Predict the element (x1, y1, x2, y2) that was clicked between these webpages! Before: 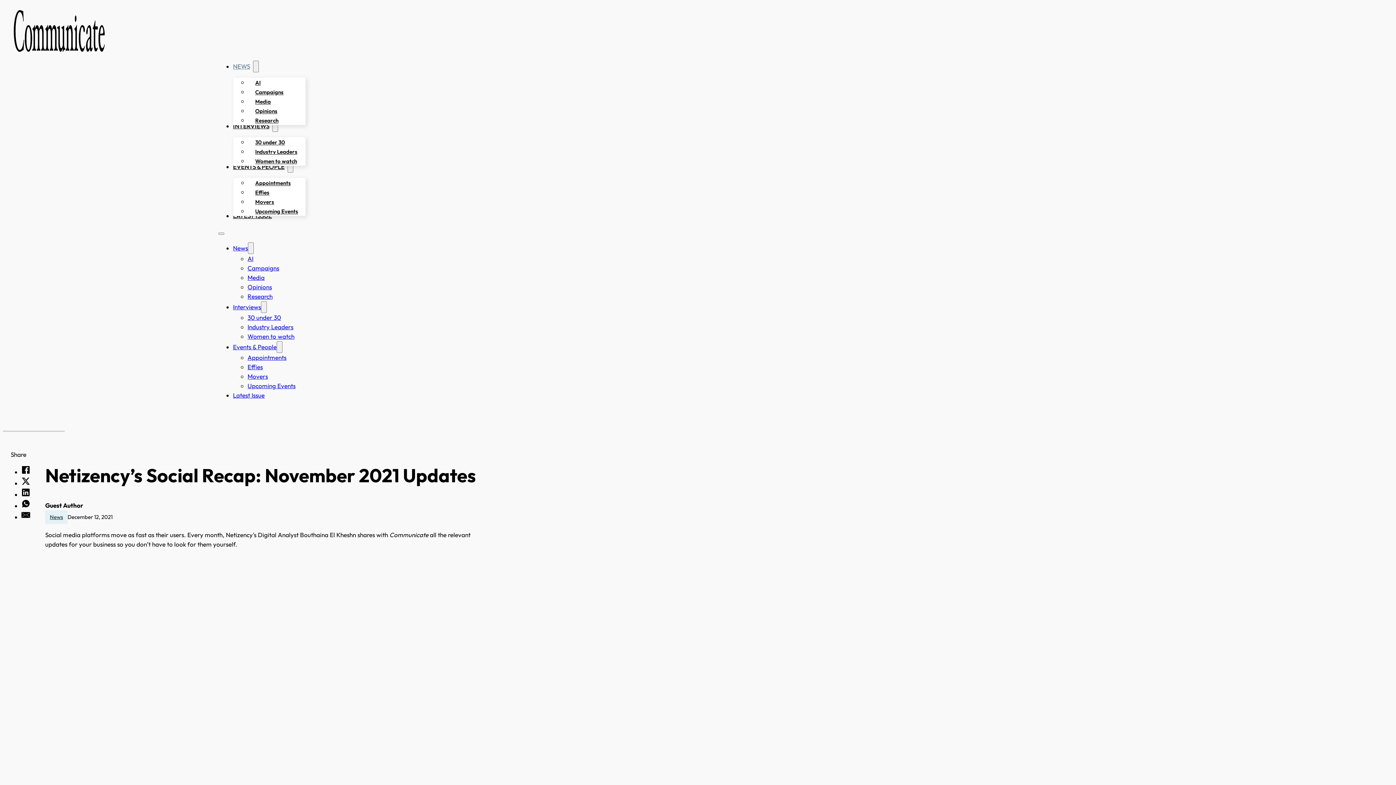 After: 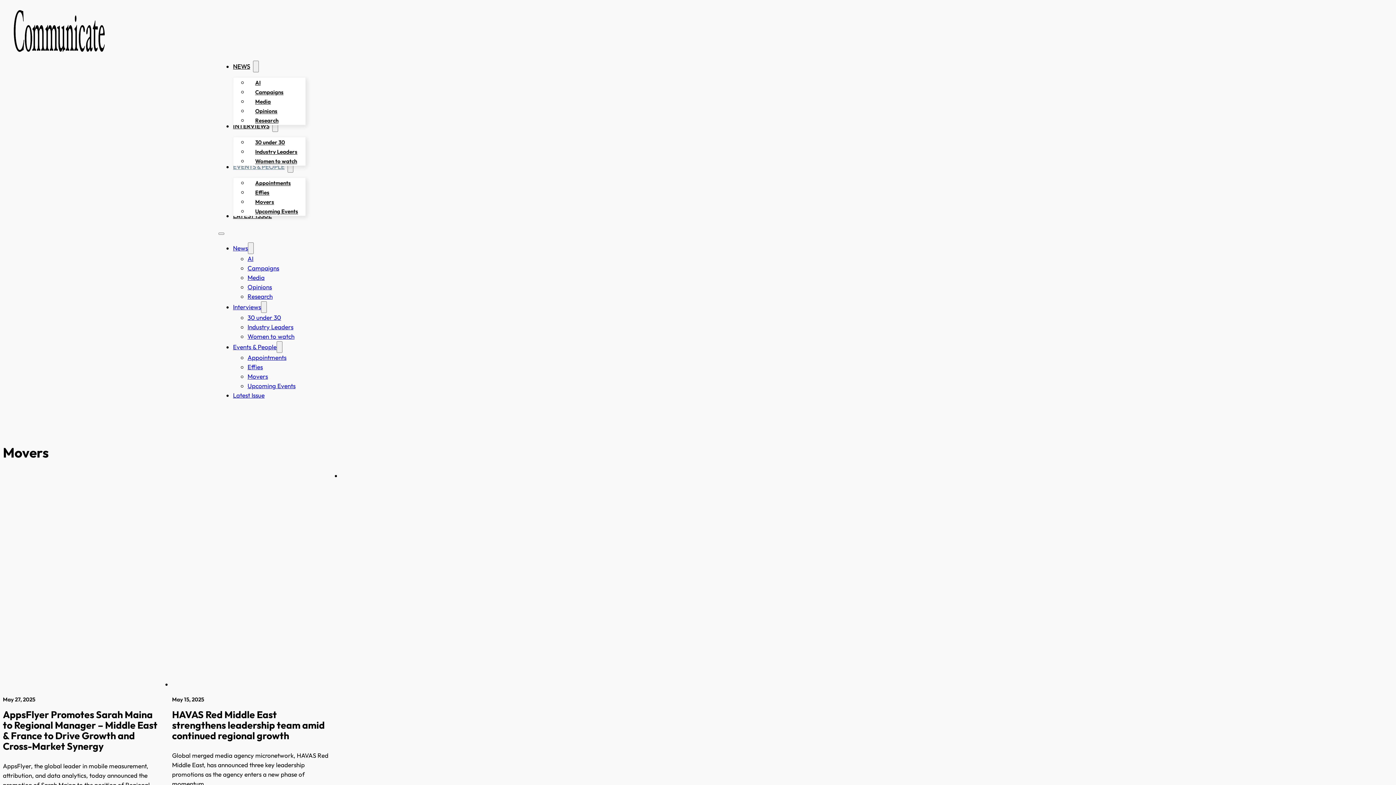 Action: bbox: (247, 372, 268, 380) label: Movers